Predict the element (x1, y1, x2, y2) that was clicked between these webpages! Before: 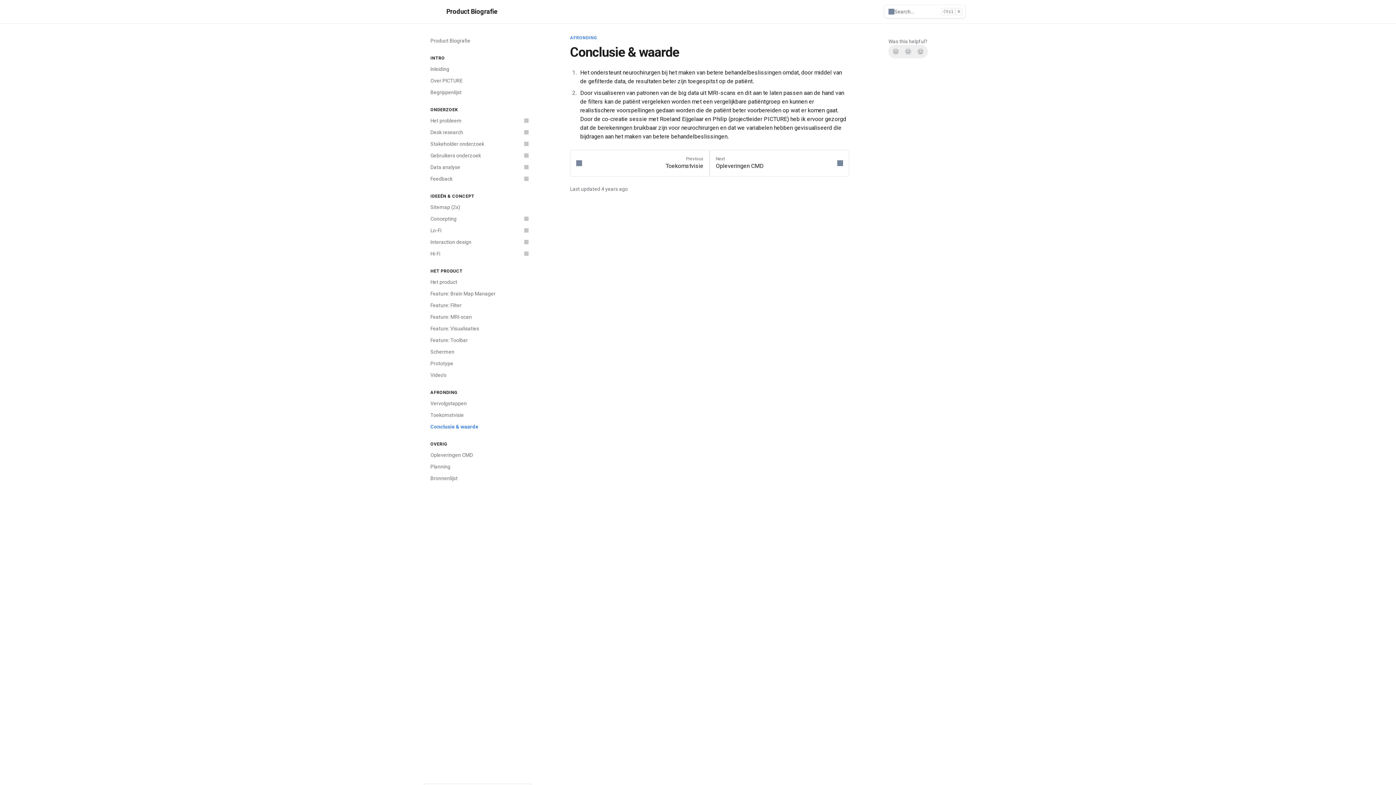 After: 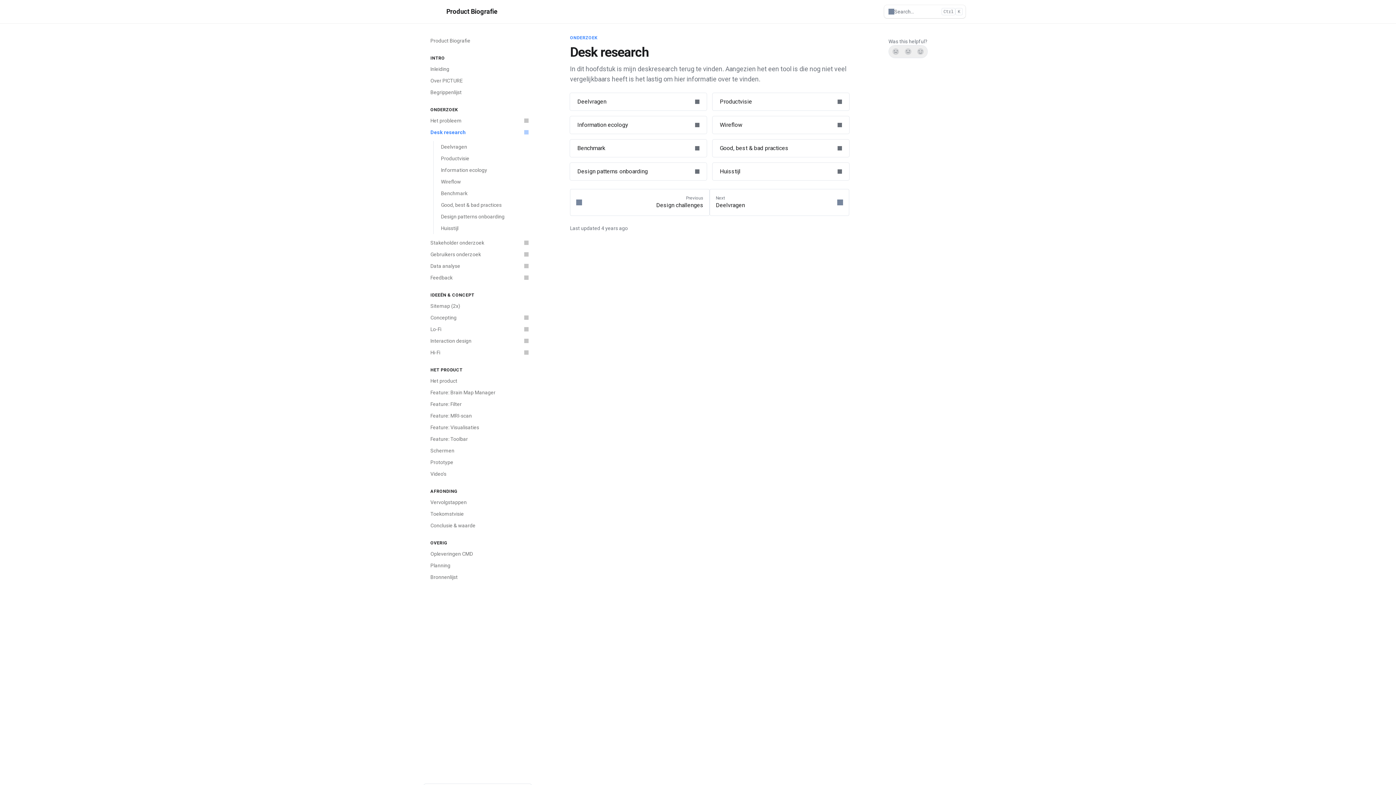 Action: label: Desk research bbox: (426, 126, 532, 138)